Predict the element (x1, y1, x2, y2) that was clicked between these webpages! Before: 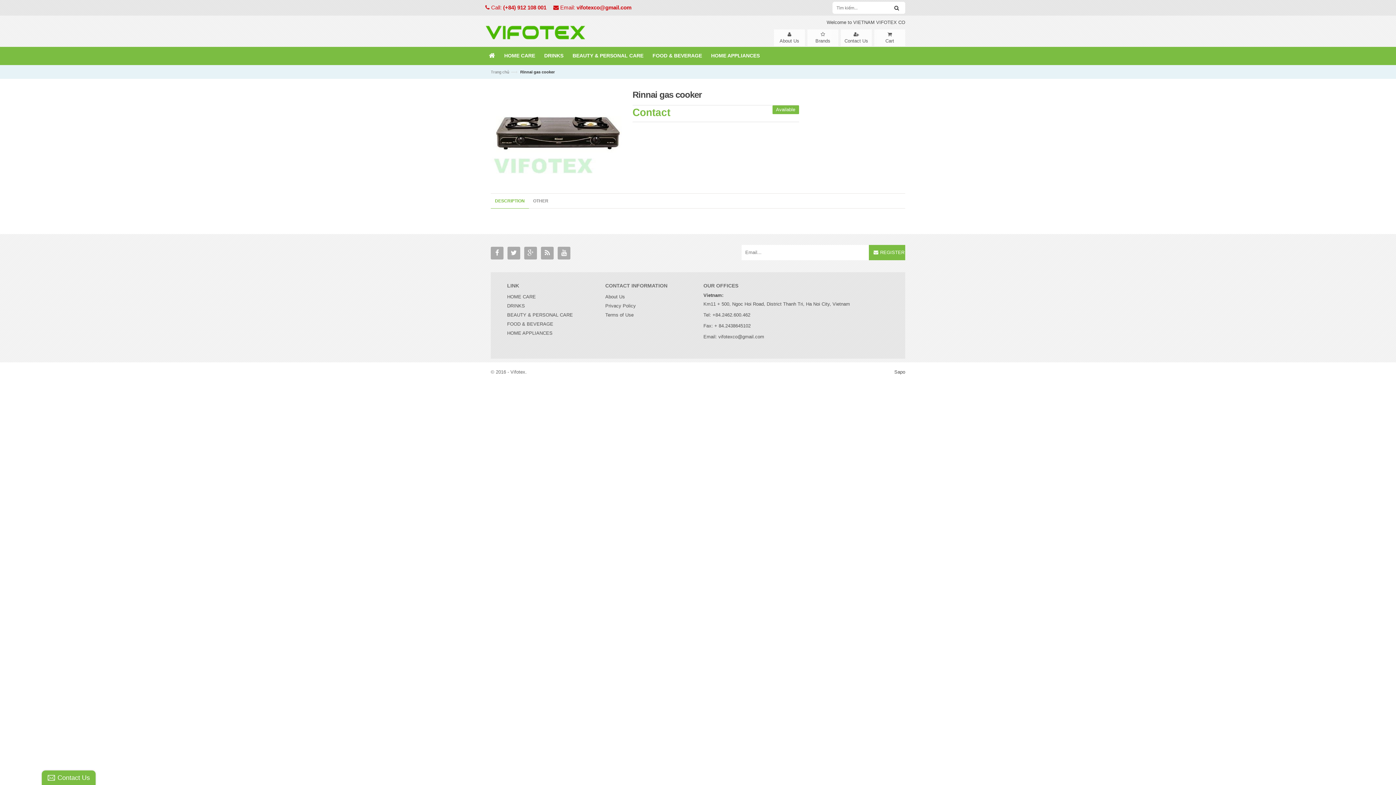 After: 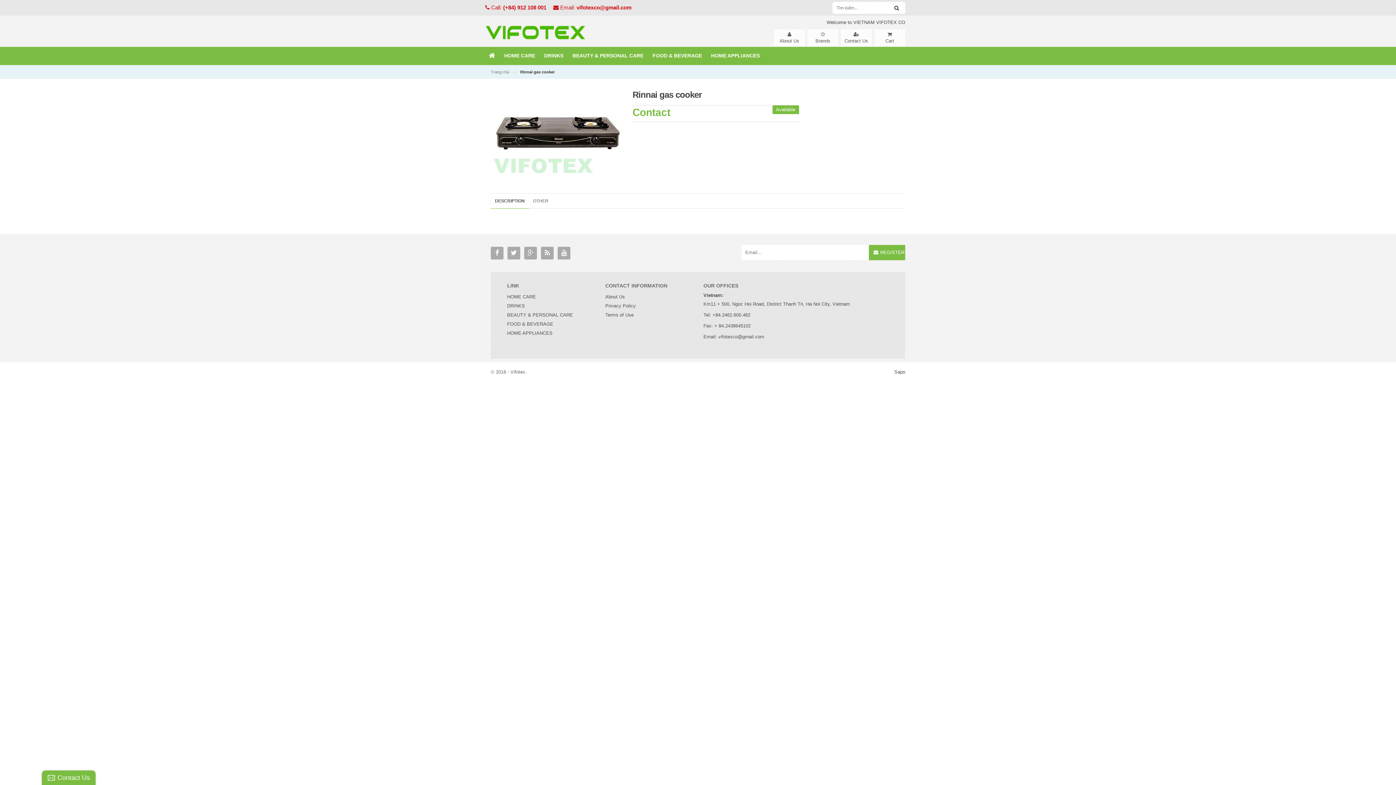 Action: bbox: (490, 193, 529, 208) label: DESCRIPTION